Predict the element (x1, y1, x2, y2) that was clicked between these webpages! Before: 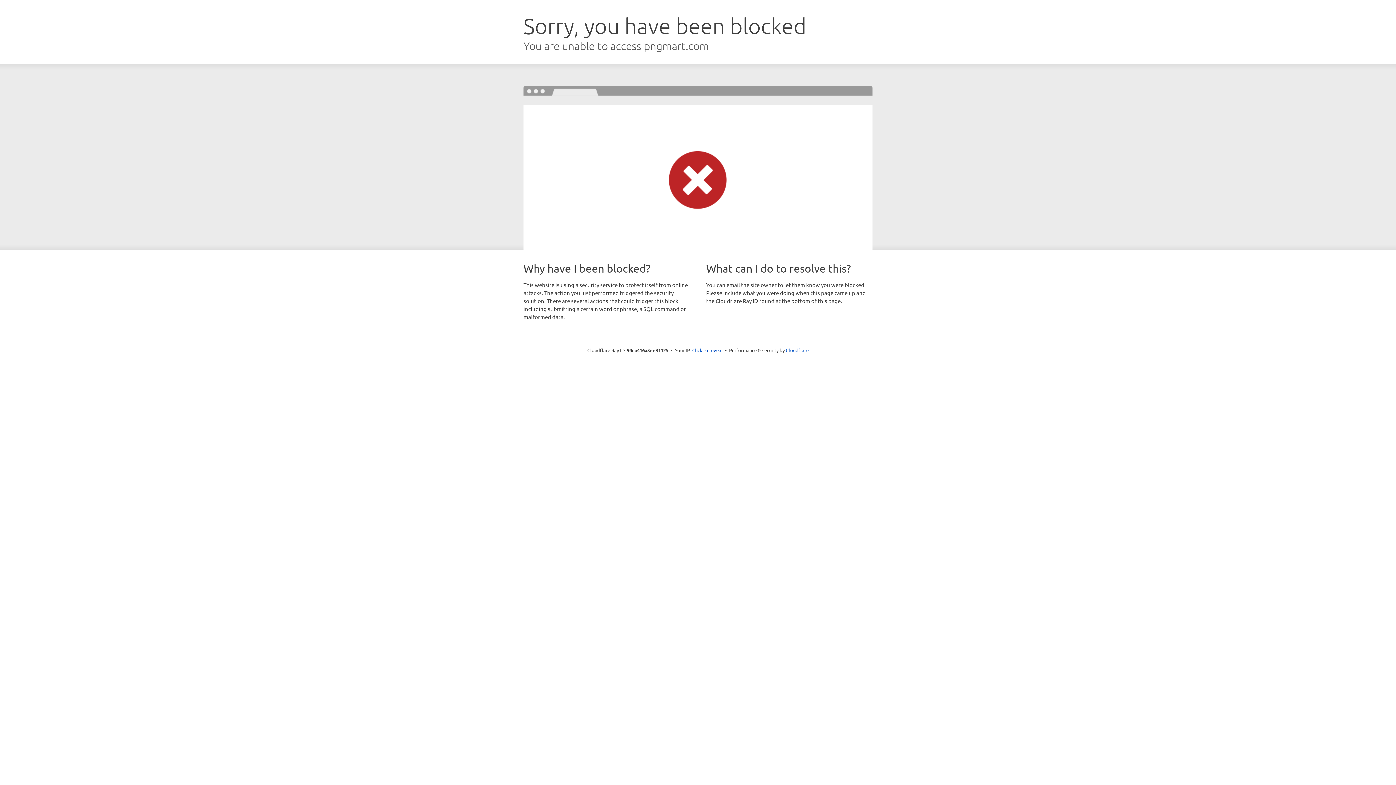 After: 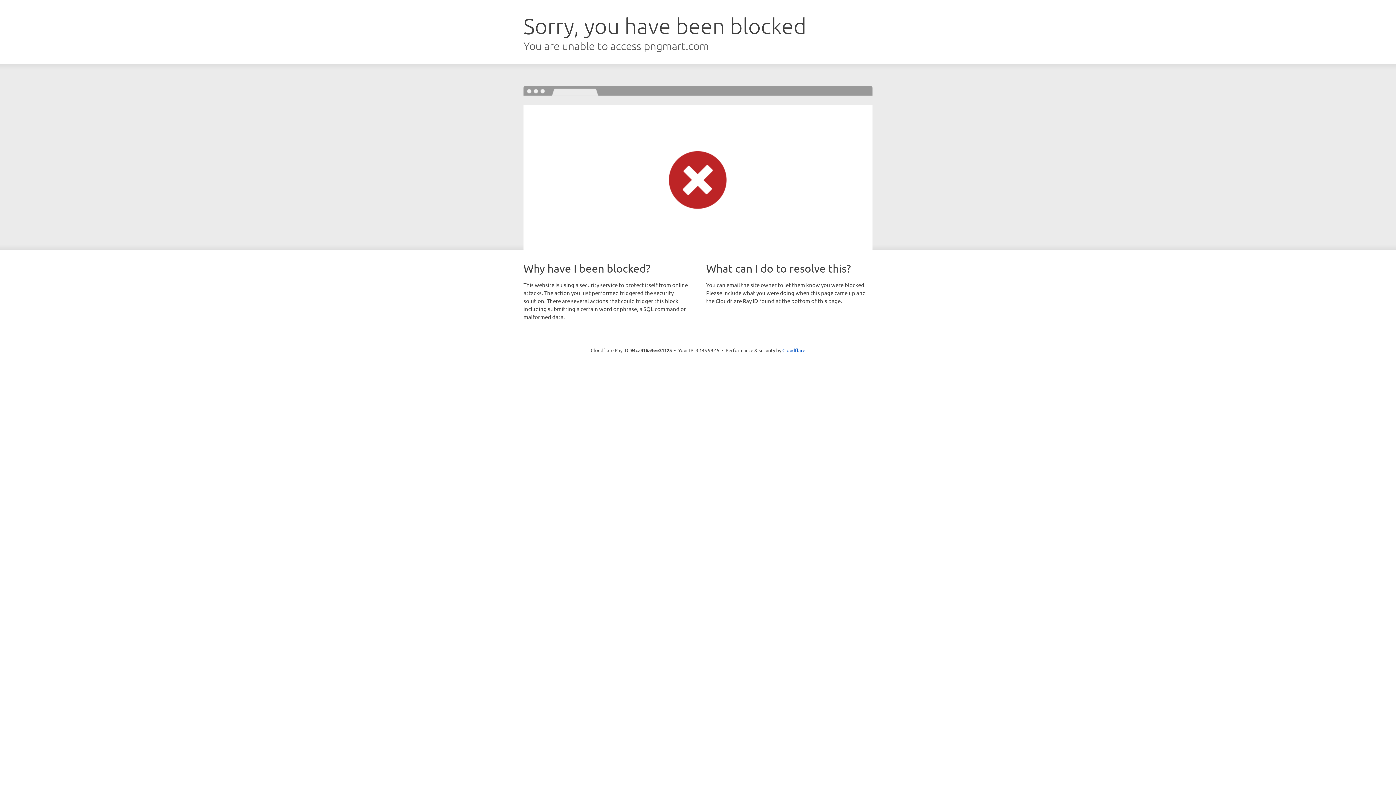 Action: bbox: (692, 346, 722, 353) label: Click to reveal